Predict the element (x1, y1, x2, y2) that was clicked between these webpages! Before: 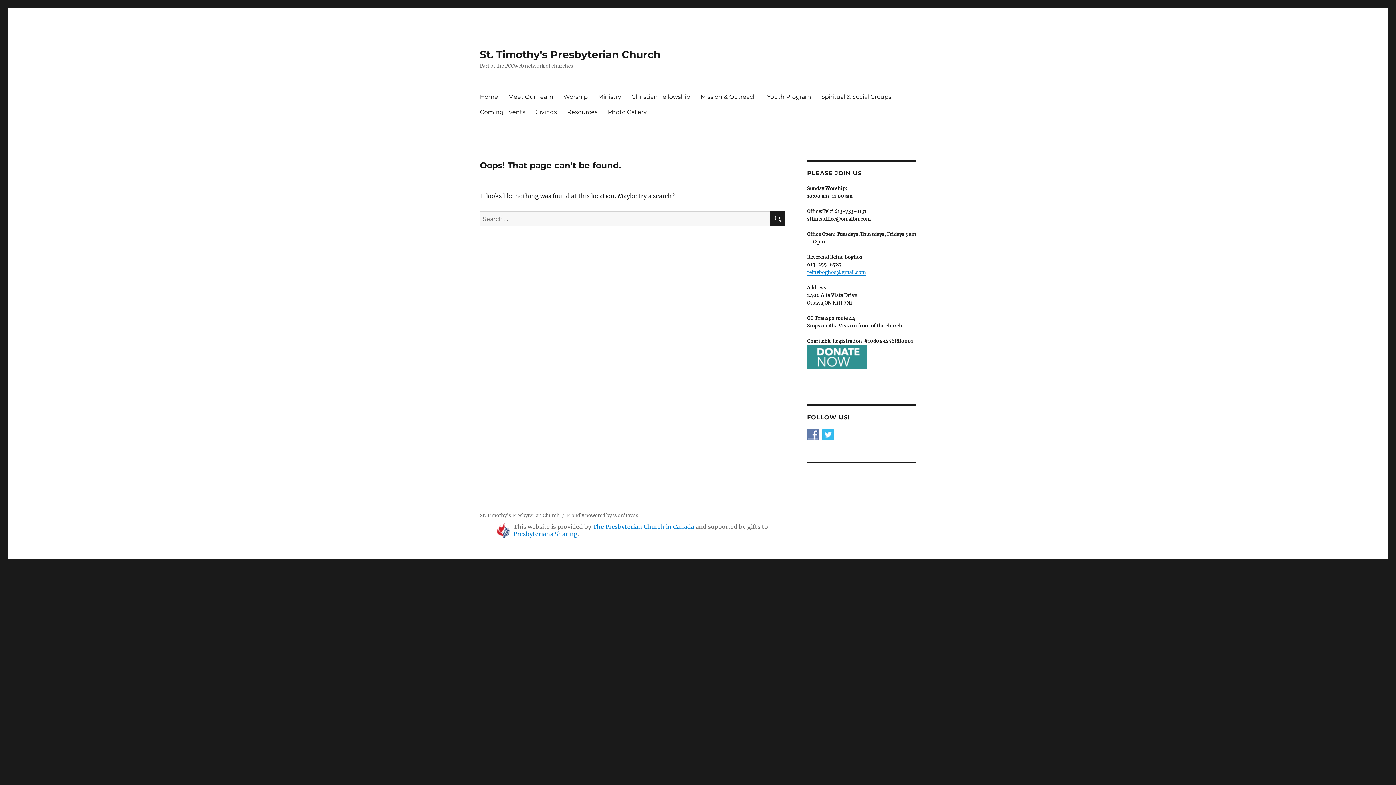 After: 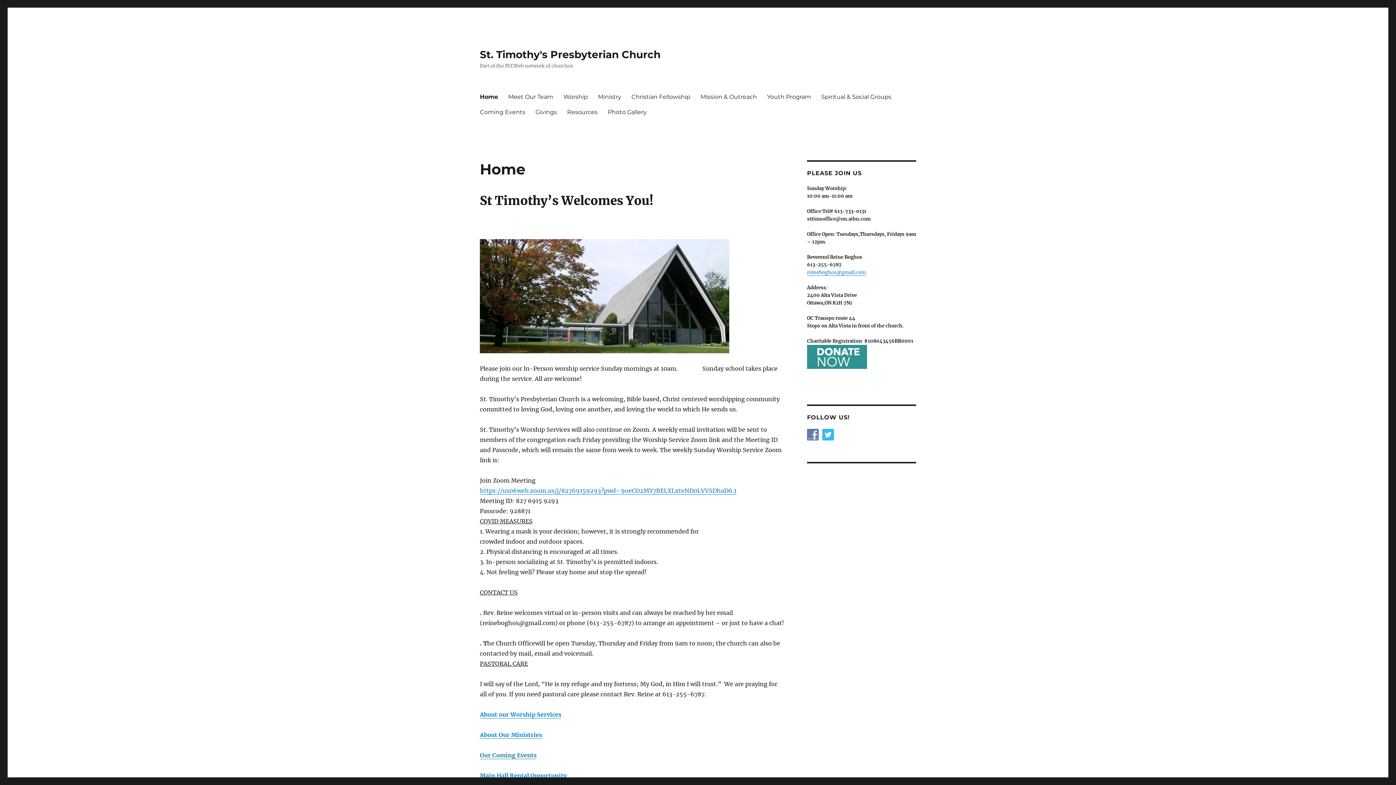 Action: label: St. Timothy's Presbyterian Church bbox: (480, 48, 660, 60)